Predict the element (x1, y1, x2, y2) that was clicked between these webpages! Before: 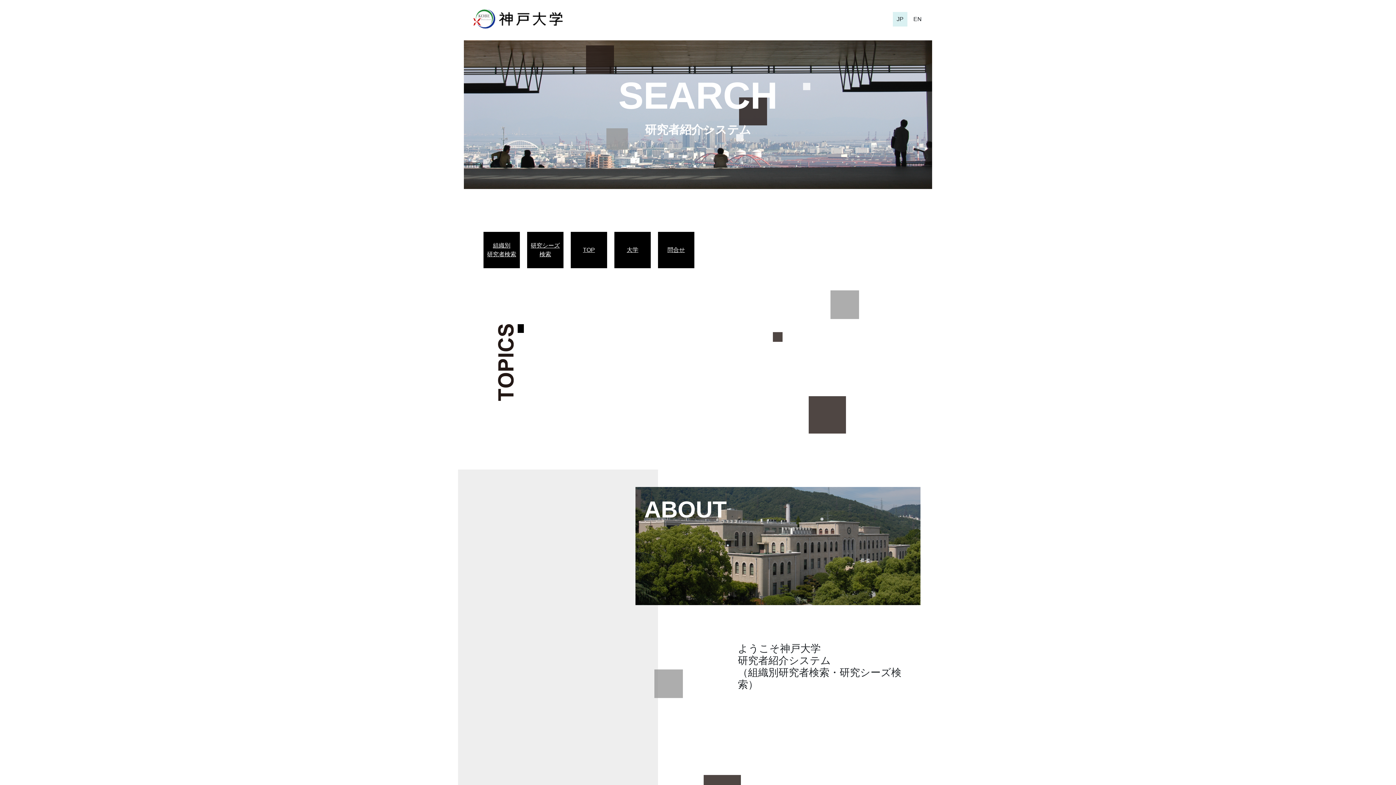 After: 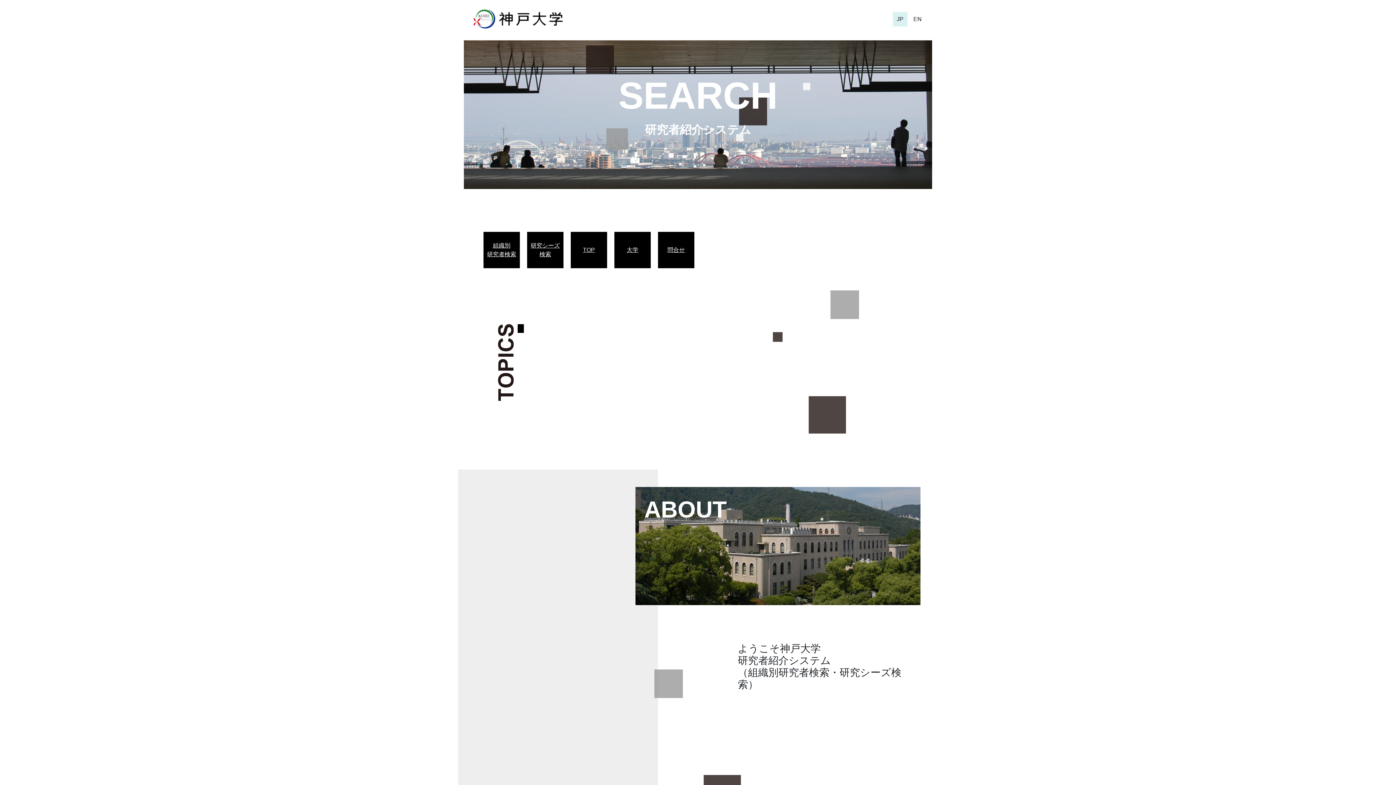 Action: label: TOP bbox: (574, 245, 603, 254)